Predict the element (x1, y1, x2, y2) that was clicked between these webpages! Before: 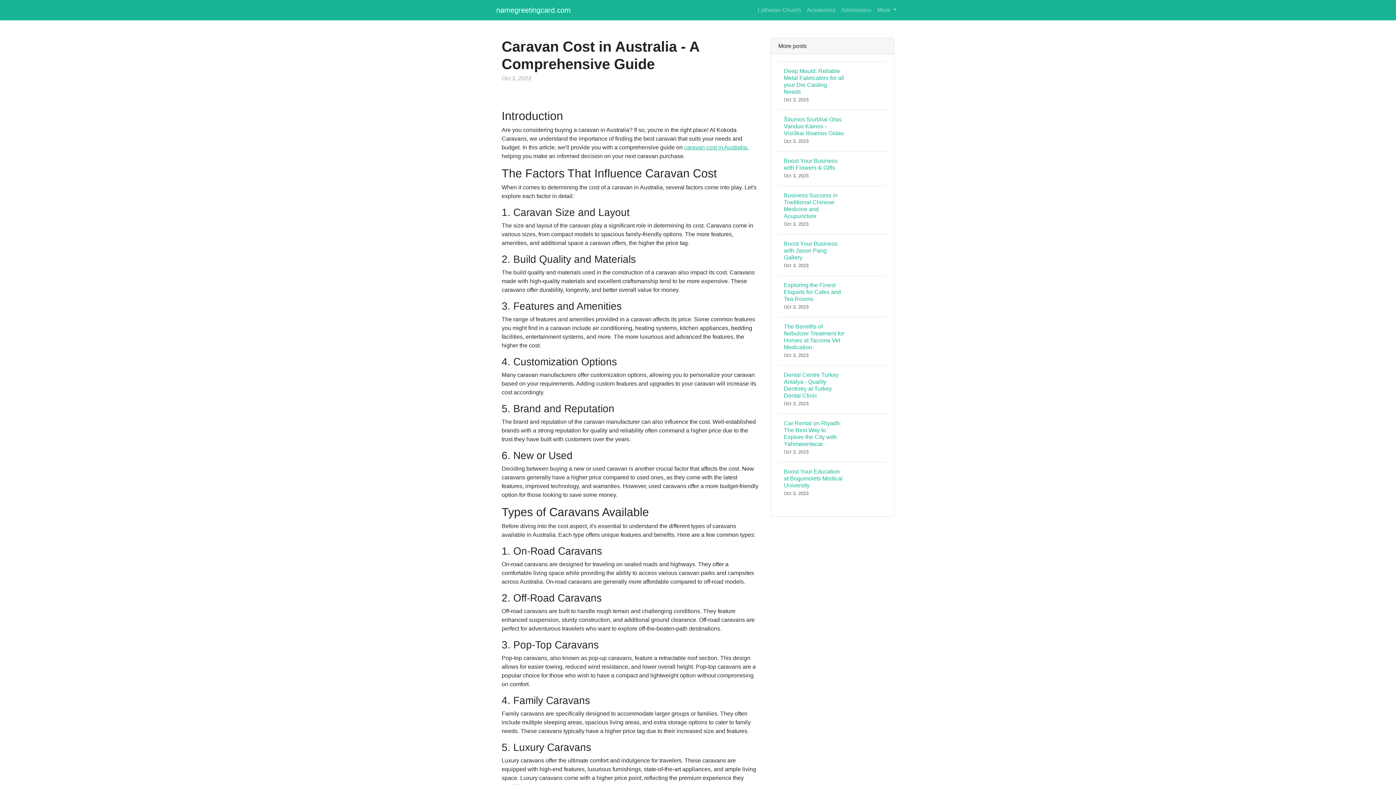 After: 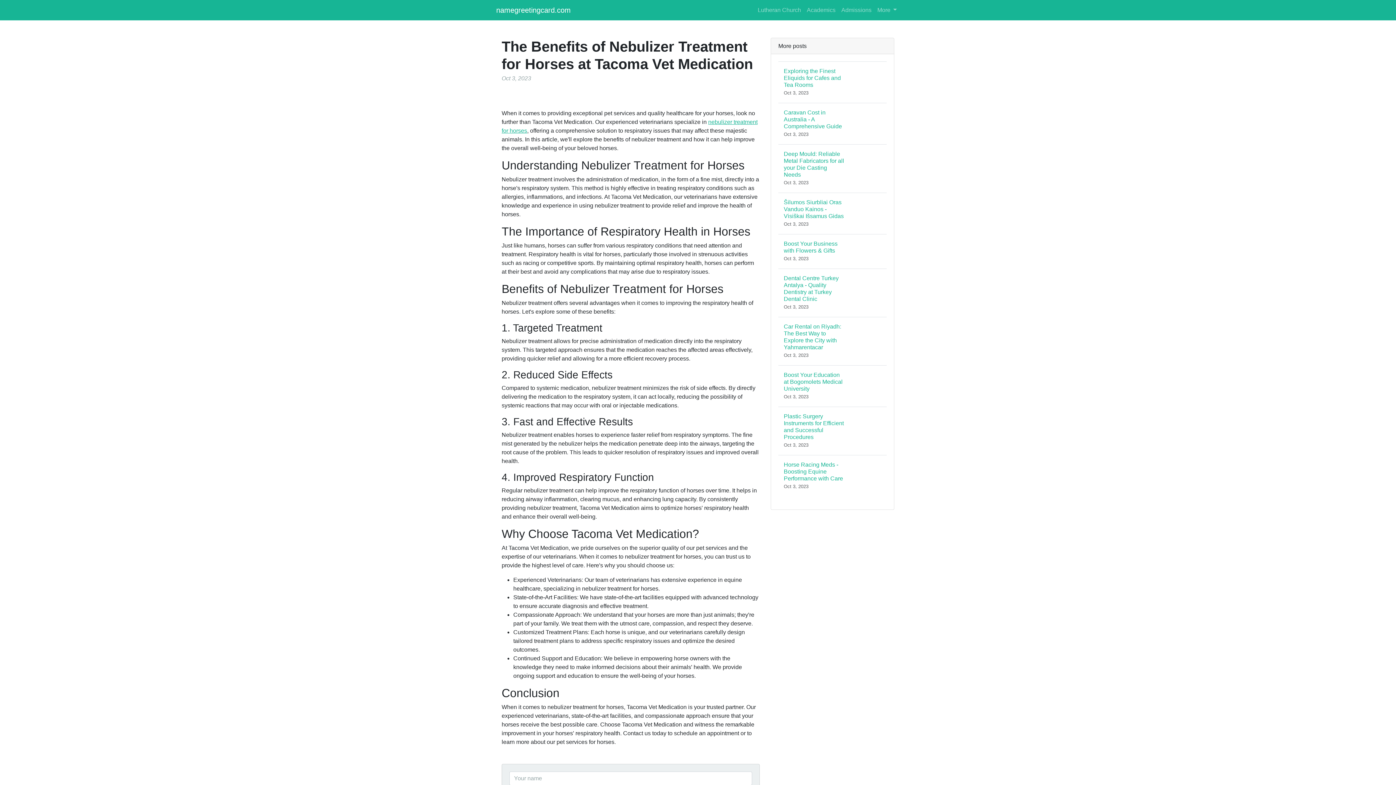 Action: label: The Benefits of Nebulizer Treatment for Horses at Tacoma Vet Medication
Oct 3, 2023 bbox: (778, 317, 886, 365)